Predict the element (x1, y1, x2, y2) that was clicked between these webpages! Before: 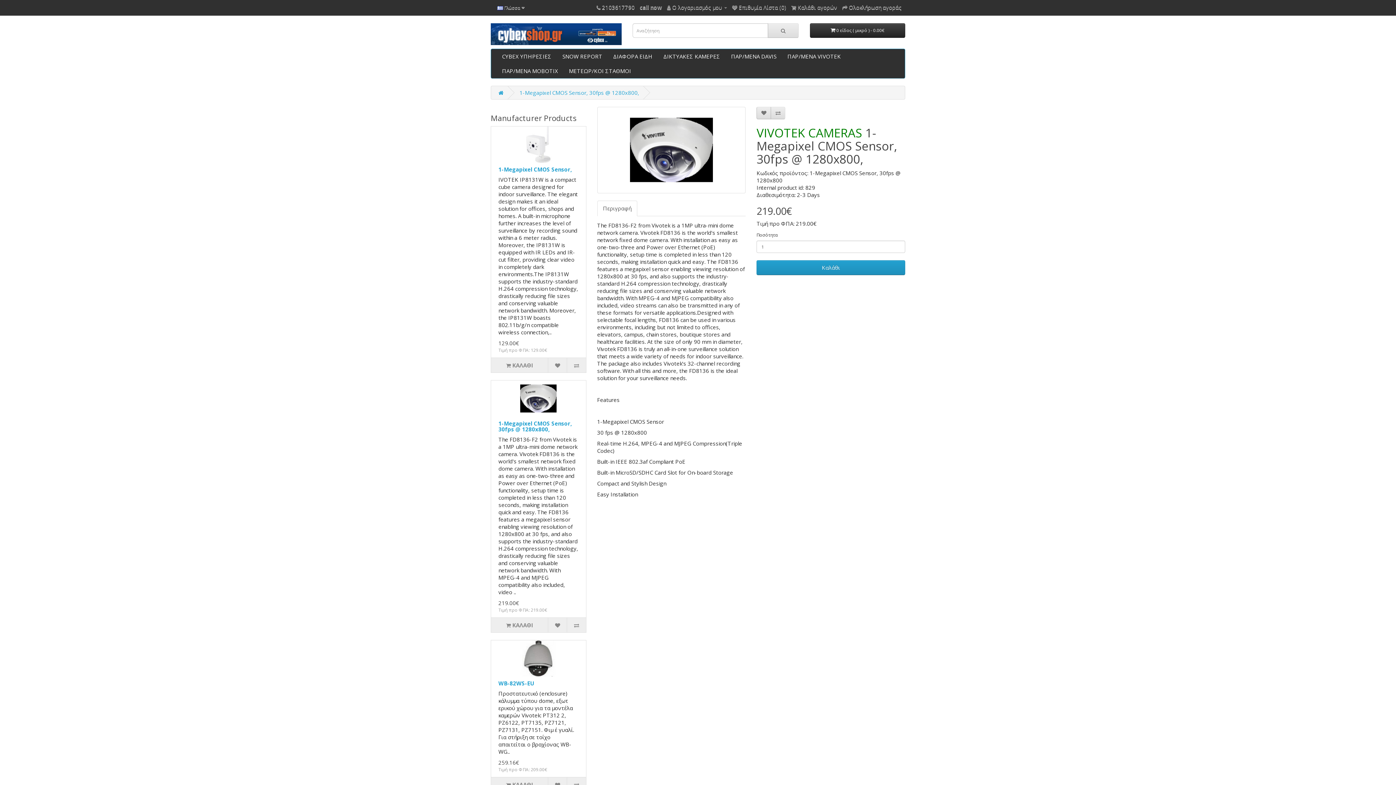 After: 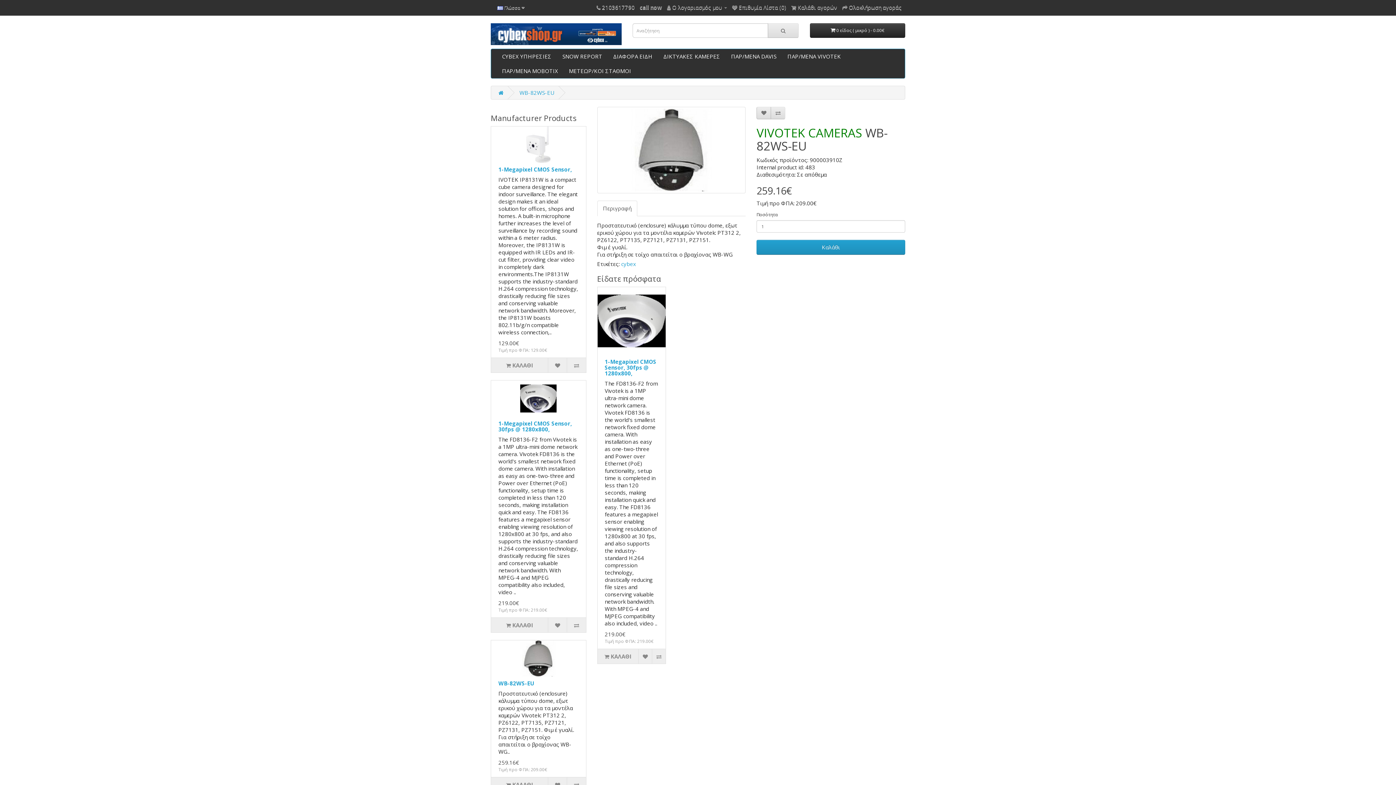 Action: label: WB-82WS-EU bbox: (498, 680, 534, 687)